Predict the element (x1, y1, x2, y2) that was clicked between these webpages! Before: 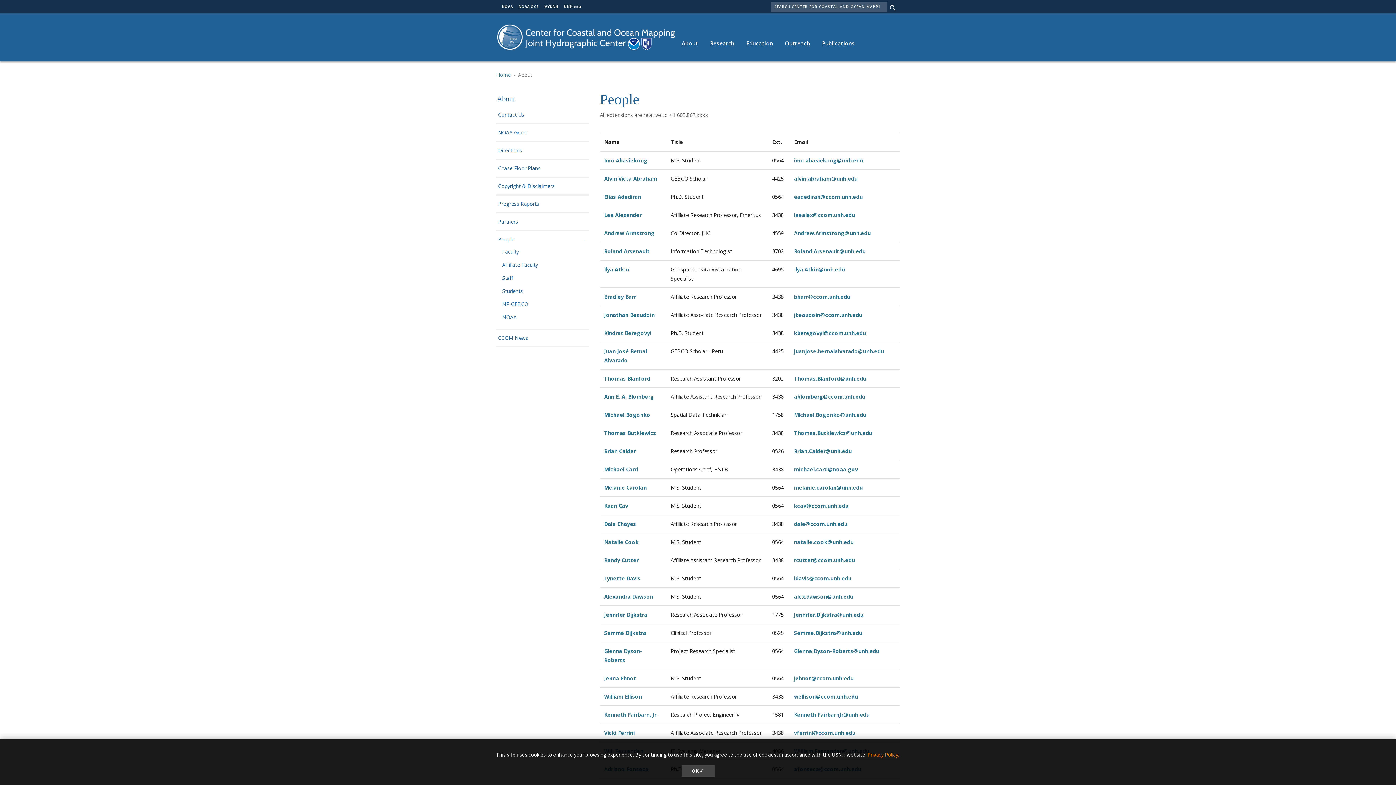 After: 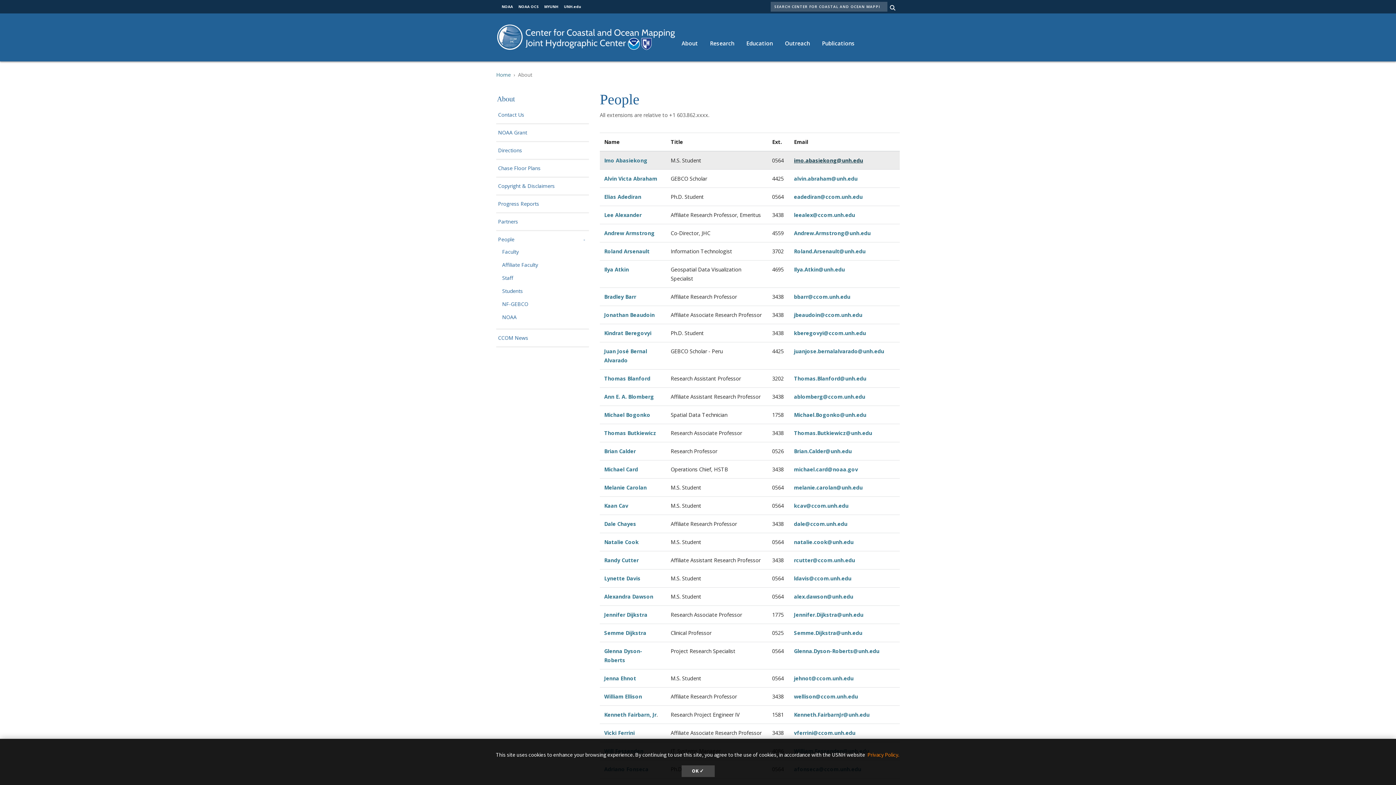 Action: label: imo.abasiekong@unh.edu bbox: (794, 157, 863, 163)